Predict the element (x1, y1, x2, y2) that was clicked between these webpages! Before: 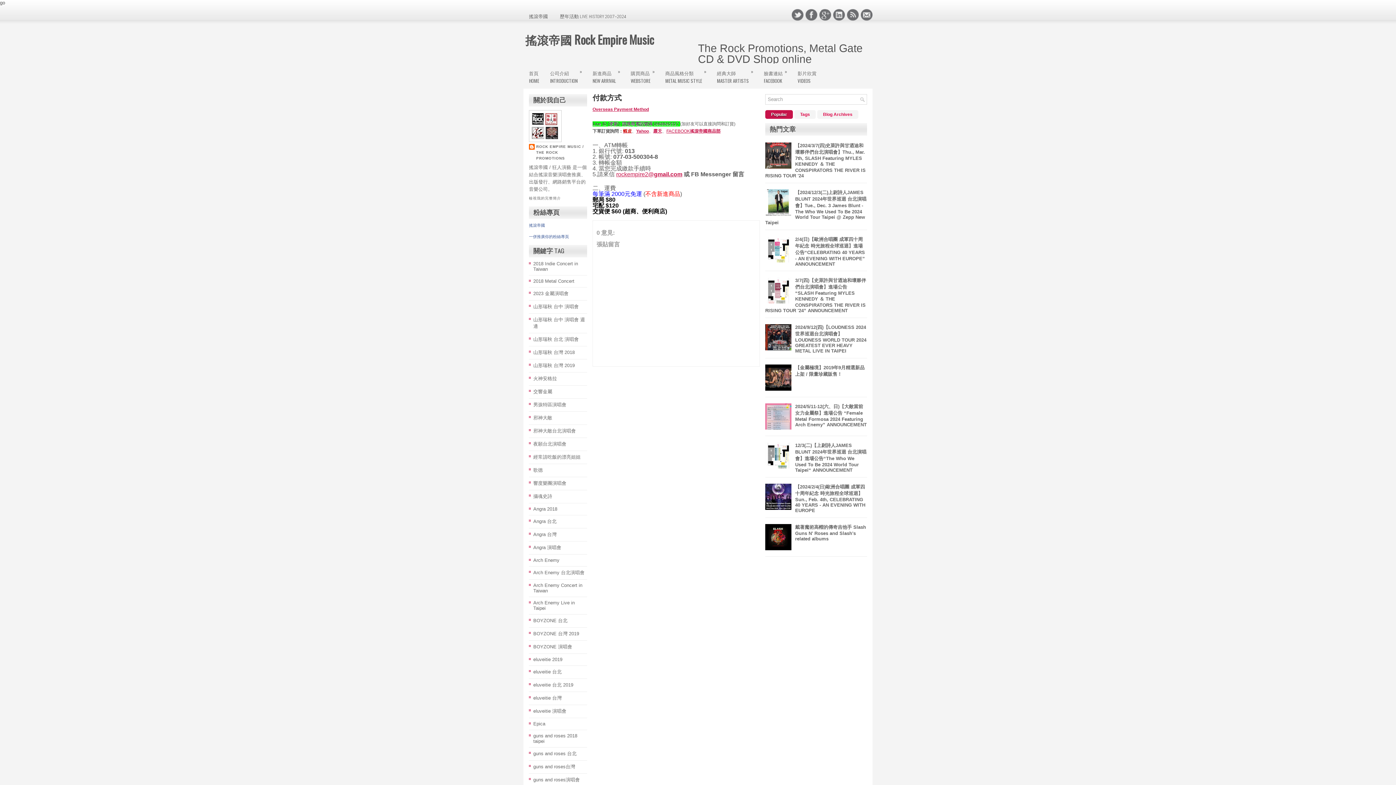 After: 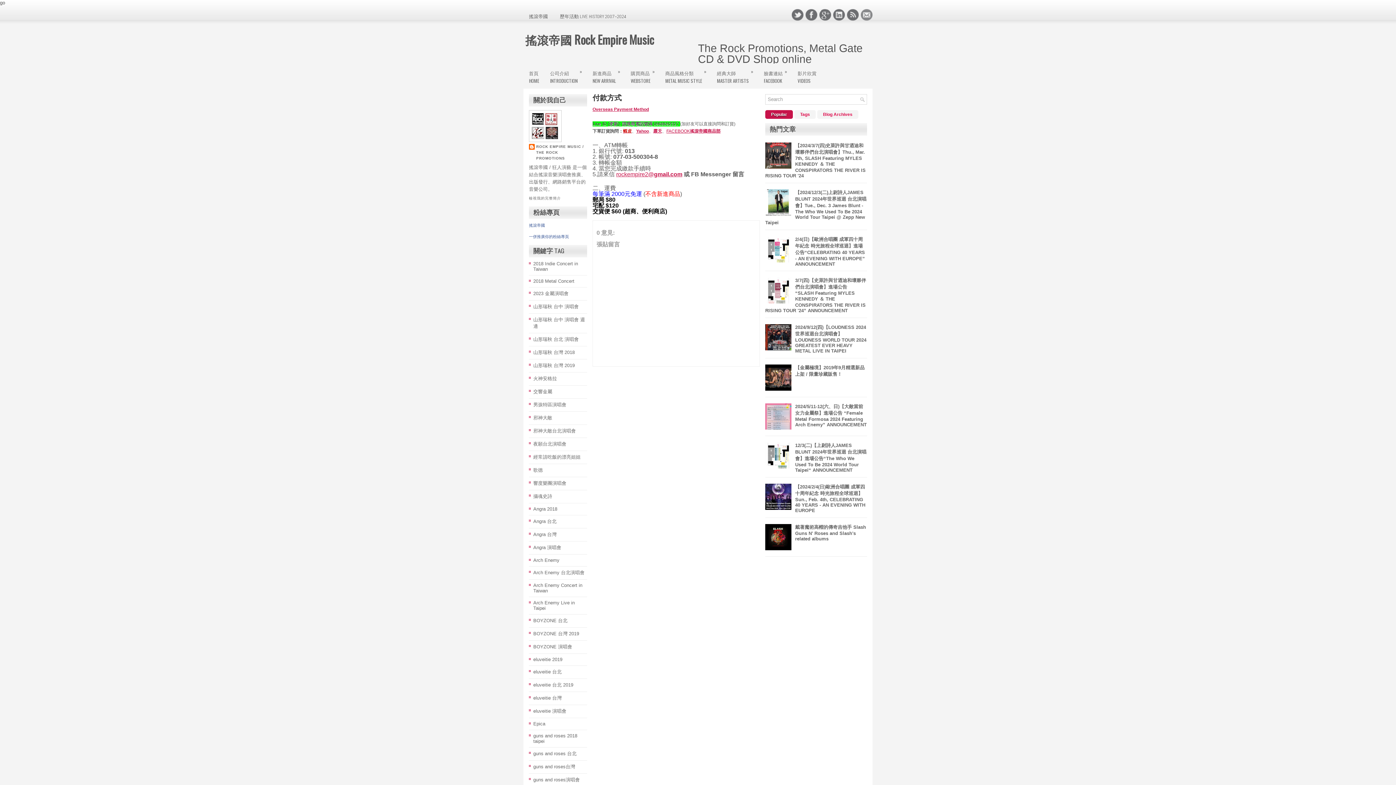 Action: bbox: (858, 16, 872, 21)